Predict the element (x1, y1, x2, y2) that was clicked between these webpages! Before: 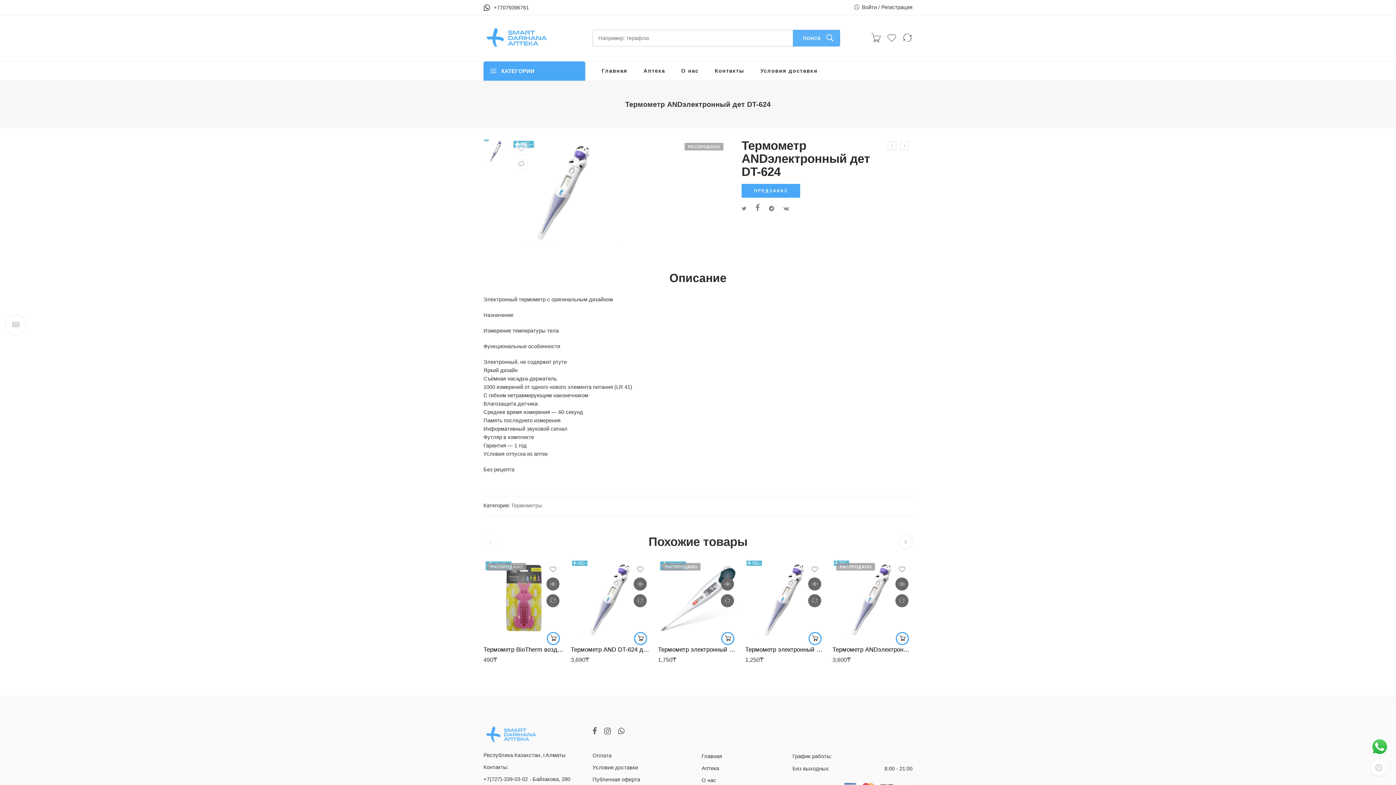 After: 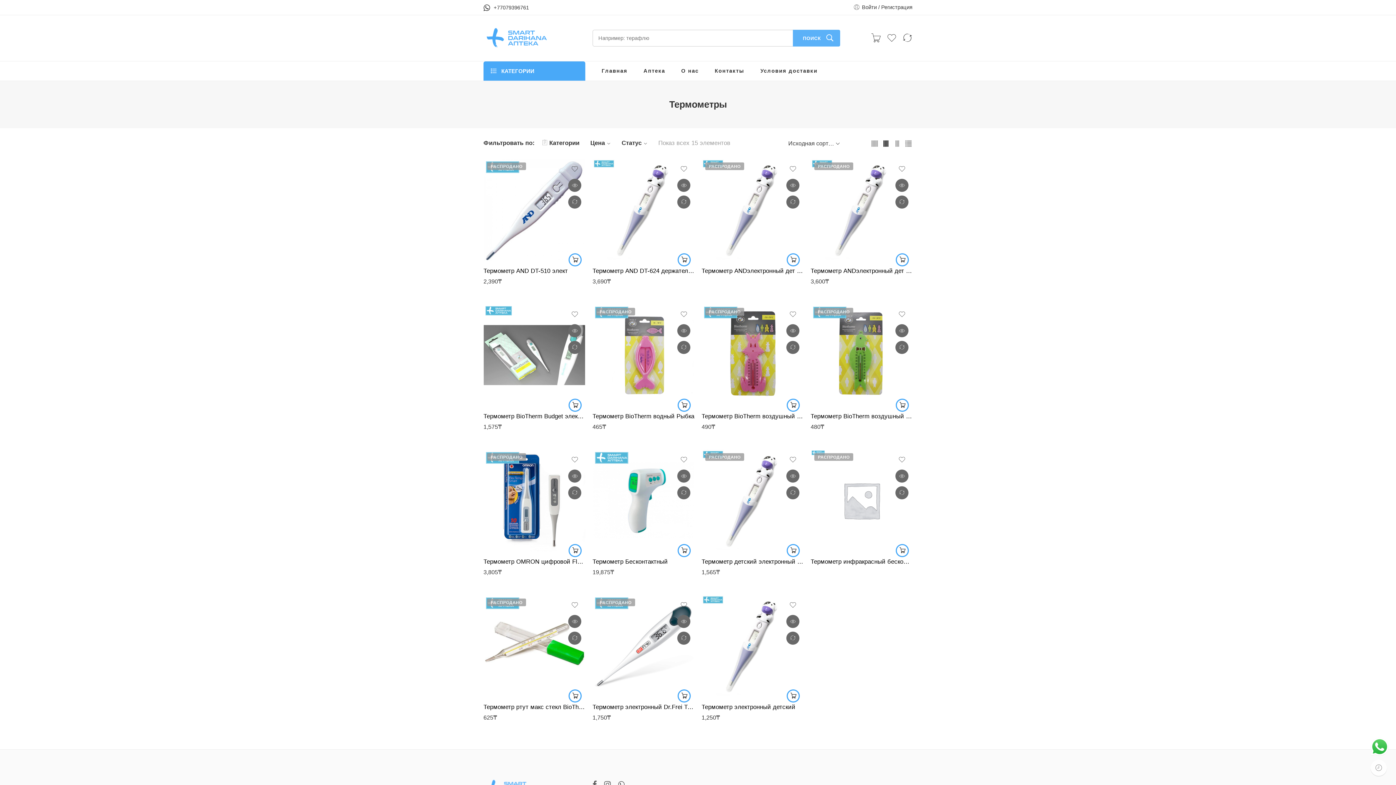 Action: bbox: (511, 502, 542, 509) label: Термометры